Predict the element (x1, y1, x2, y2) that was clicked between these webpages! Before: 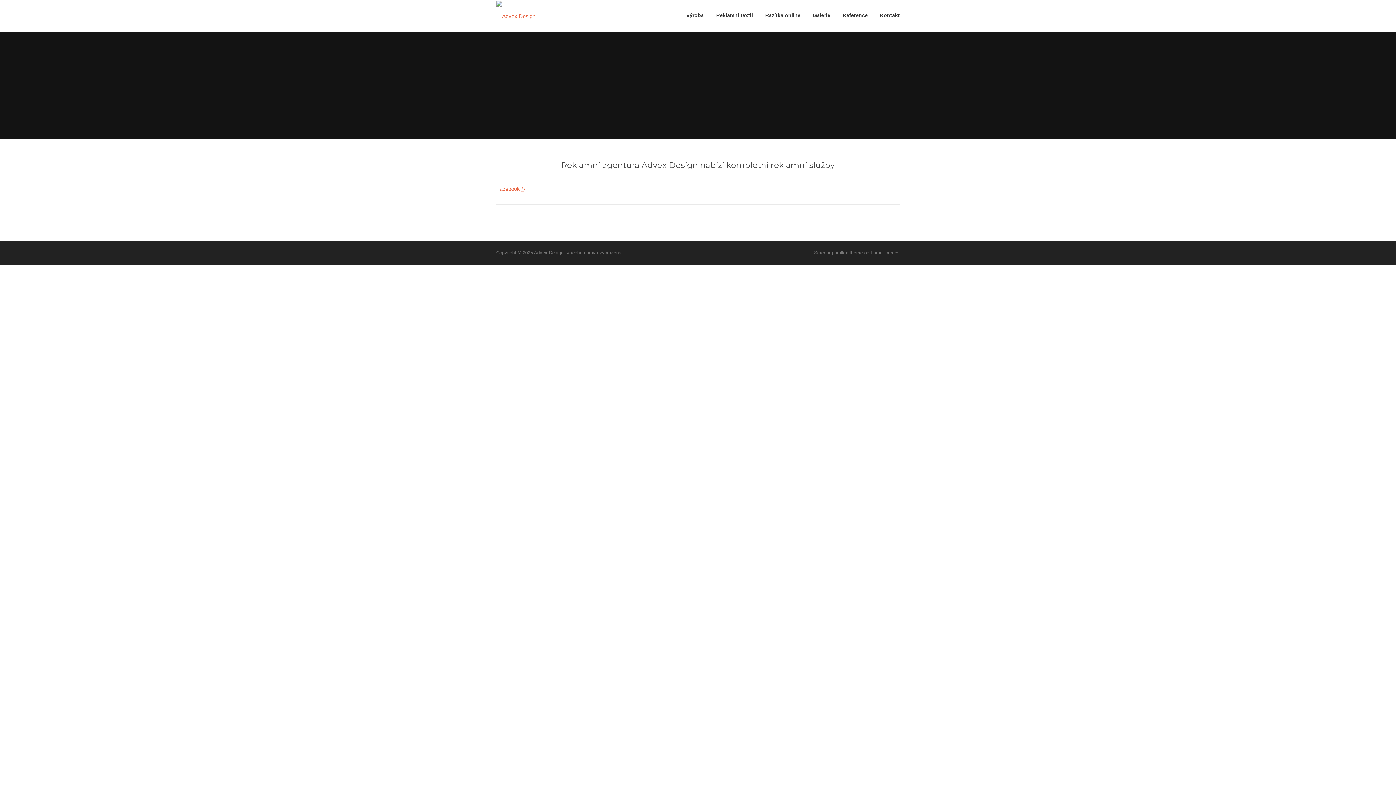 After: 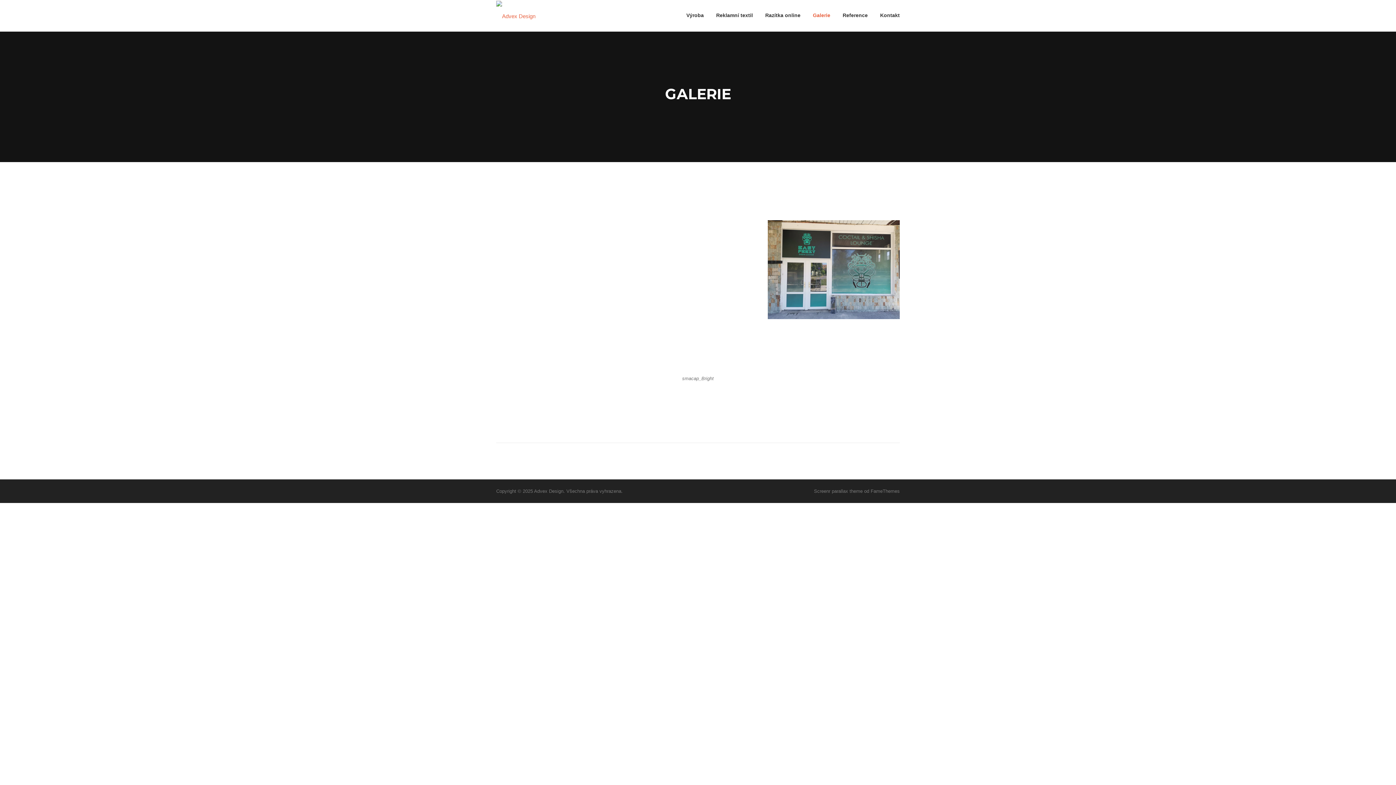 Action: bbox: (806, 0, 836, 30) label: Galerie